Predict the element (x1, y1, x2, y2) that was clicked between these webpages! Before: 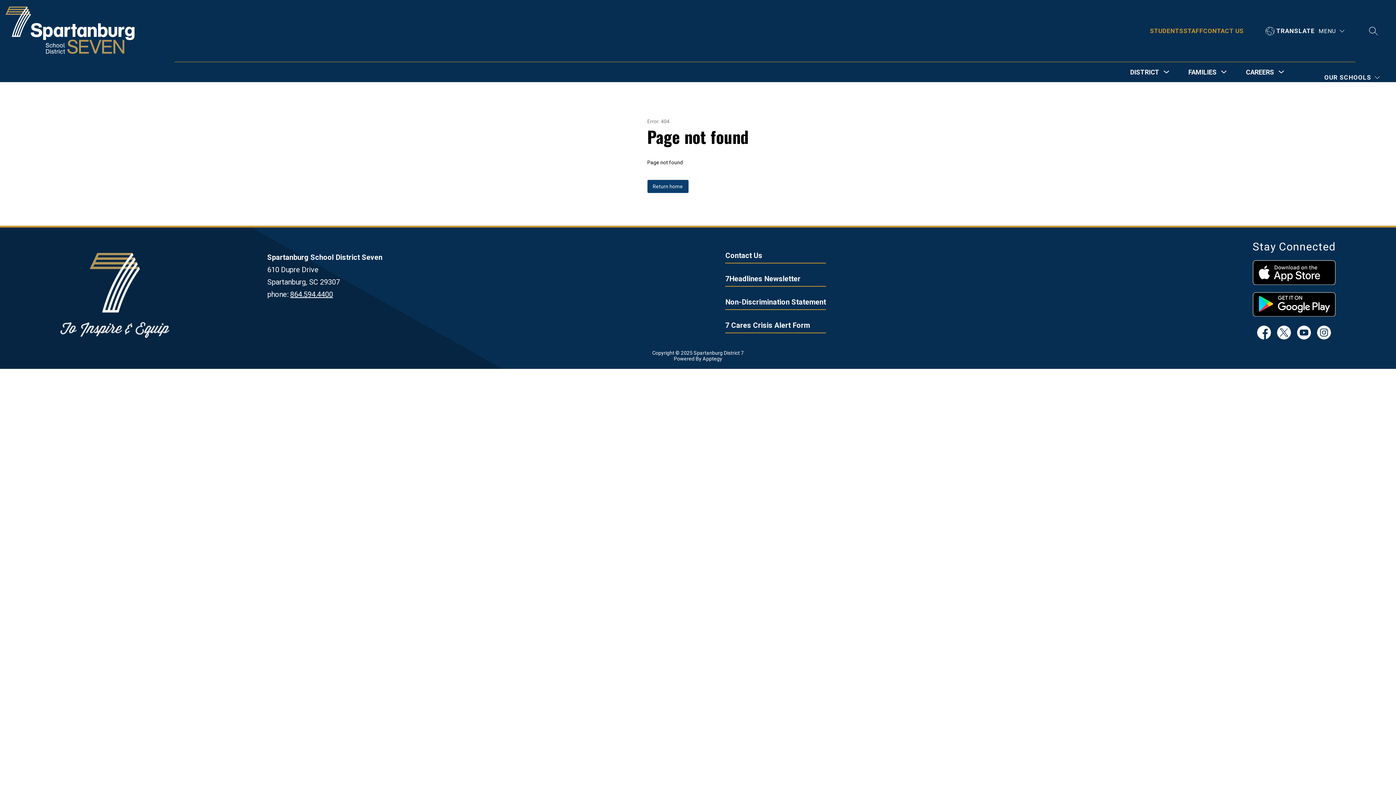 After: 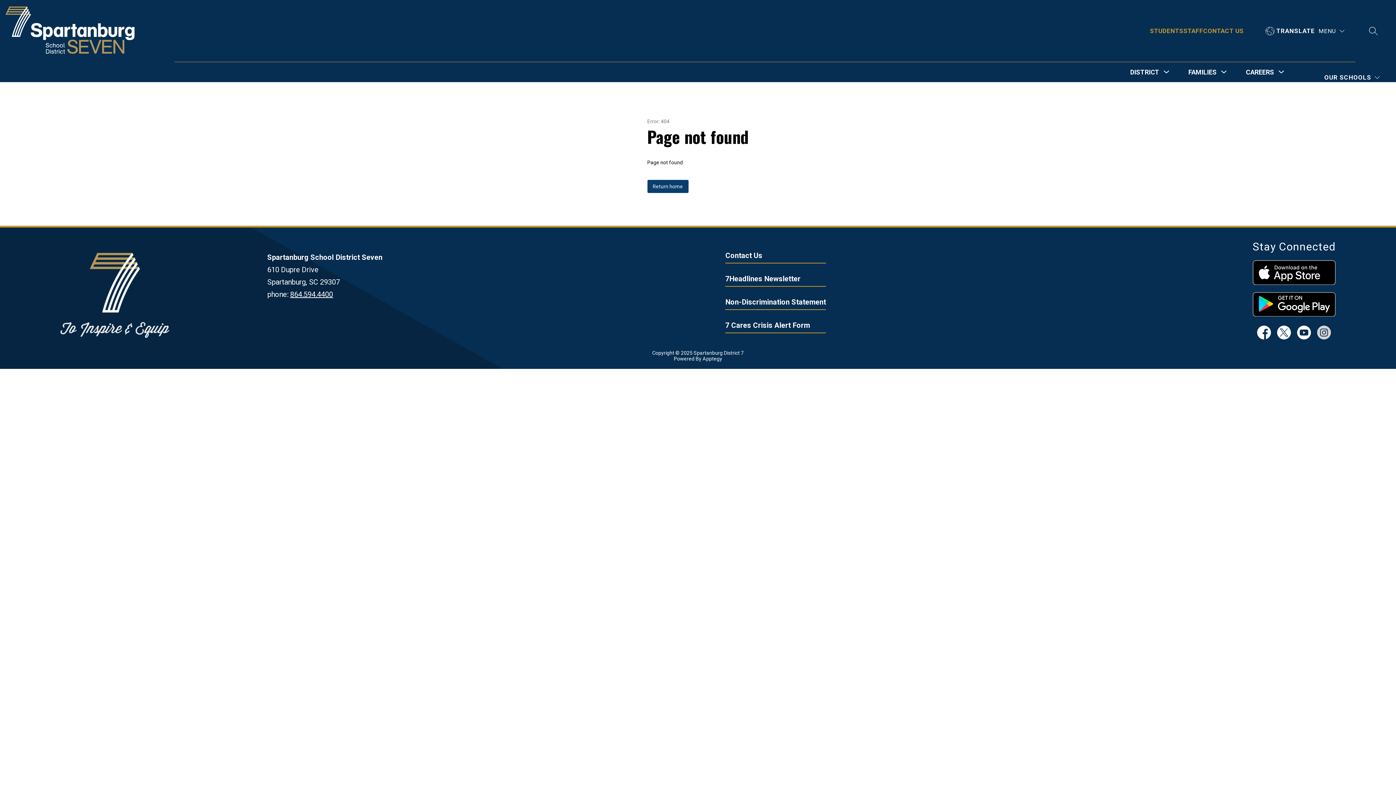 Action: bbox: (1315, 324, 1333, 341)